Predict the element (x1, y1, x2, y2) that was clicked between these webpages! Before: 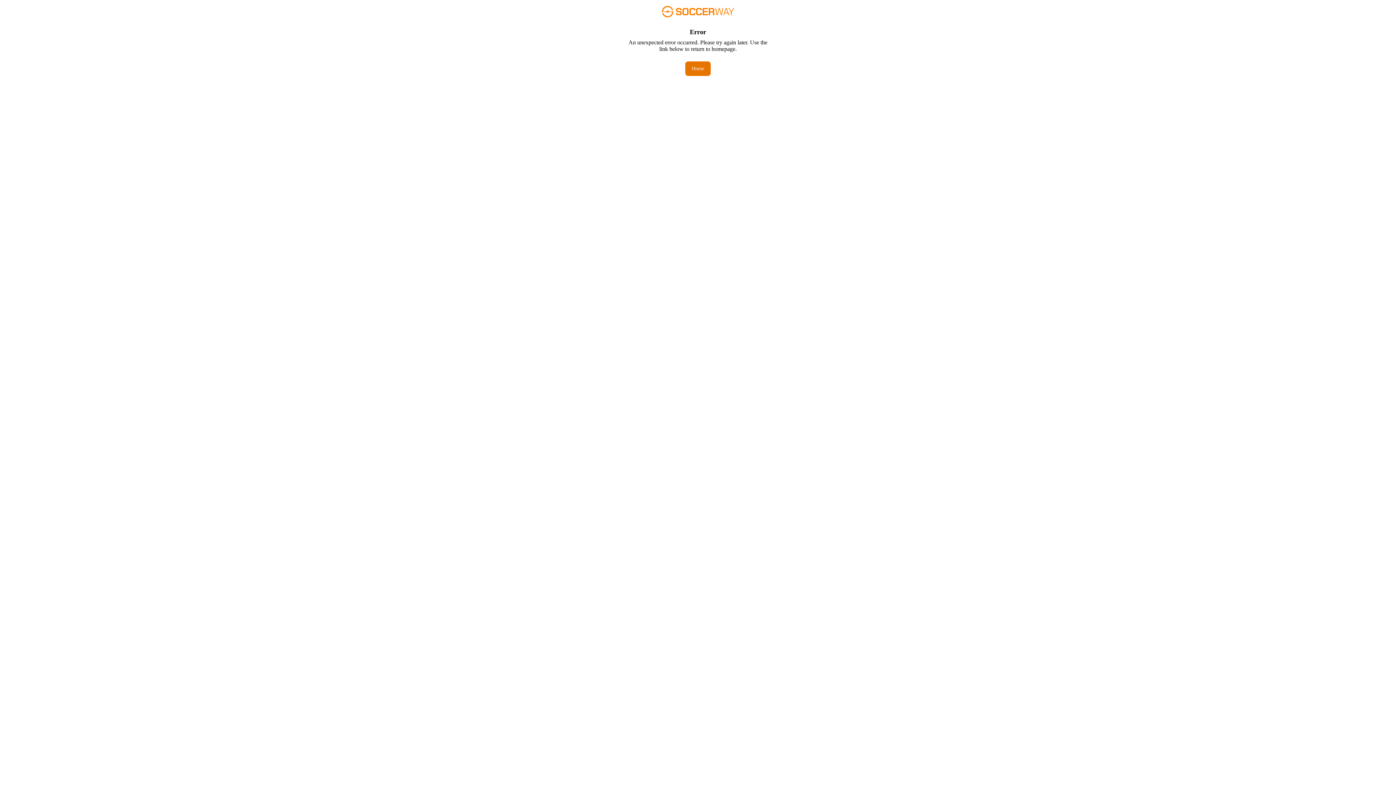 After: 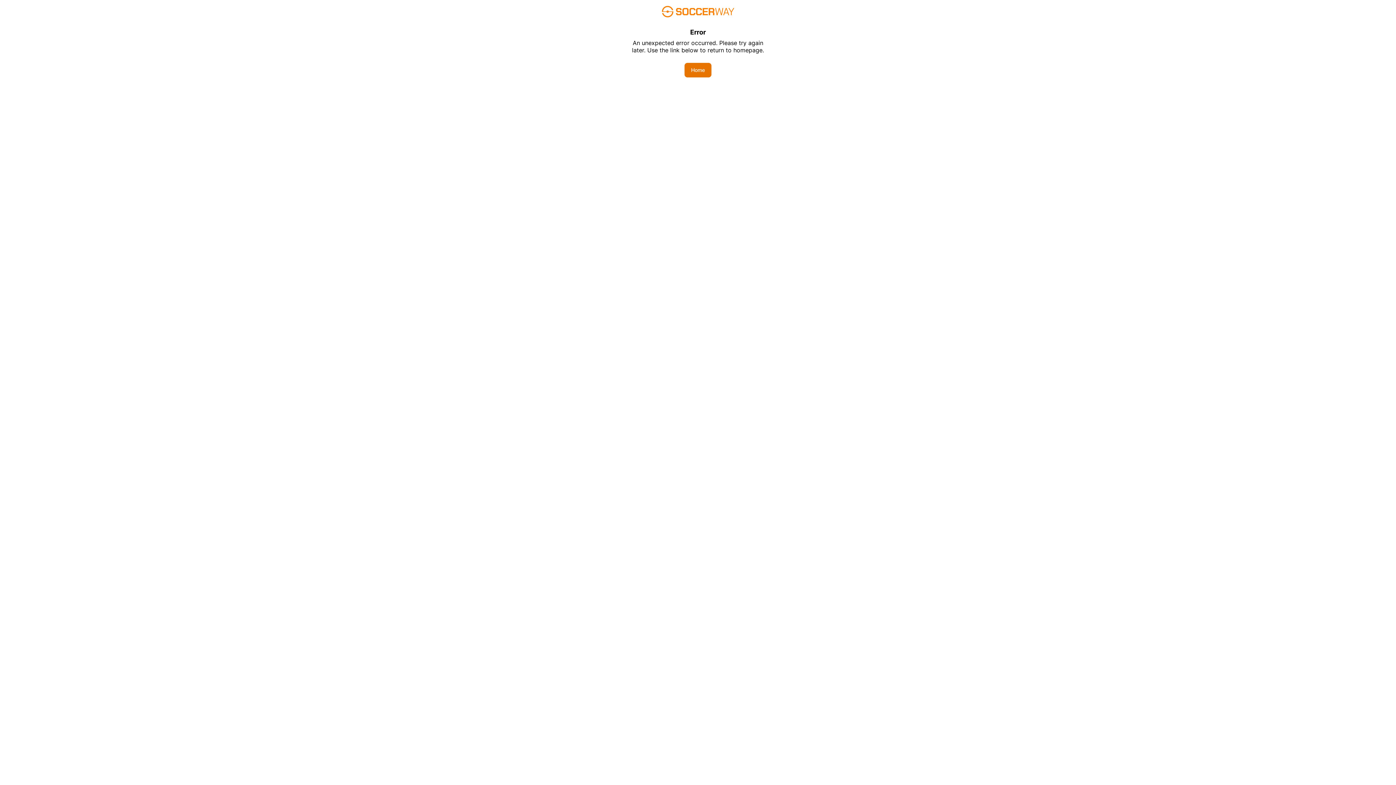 Action: label: Home bbox: (685, 61, 710, 76)